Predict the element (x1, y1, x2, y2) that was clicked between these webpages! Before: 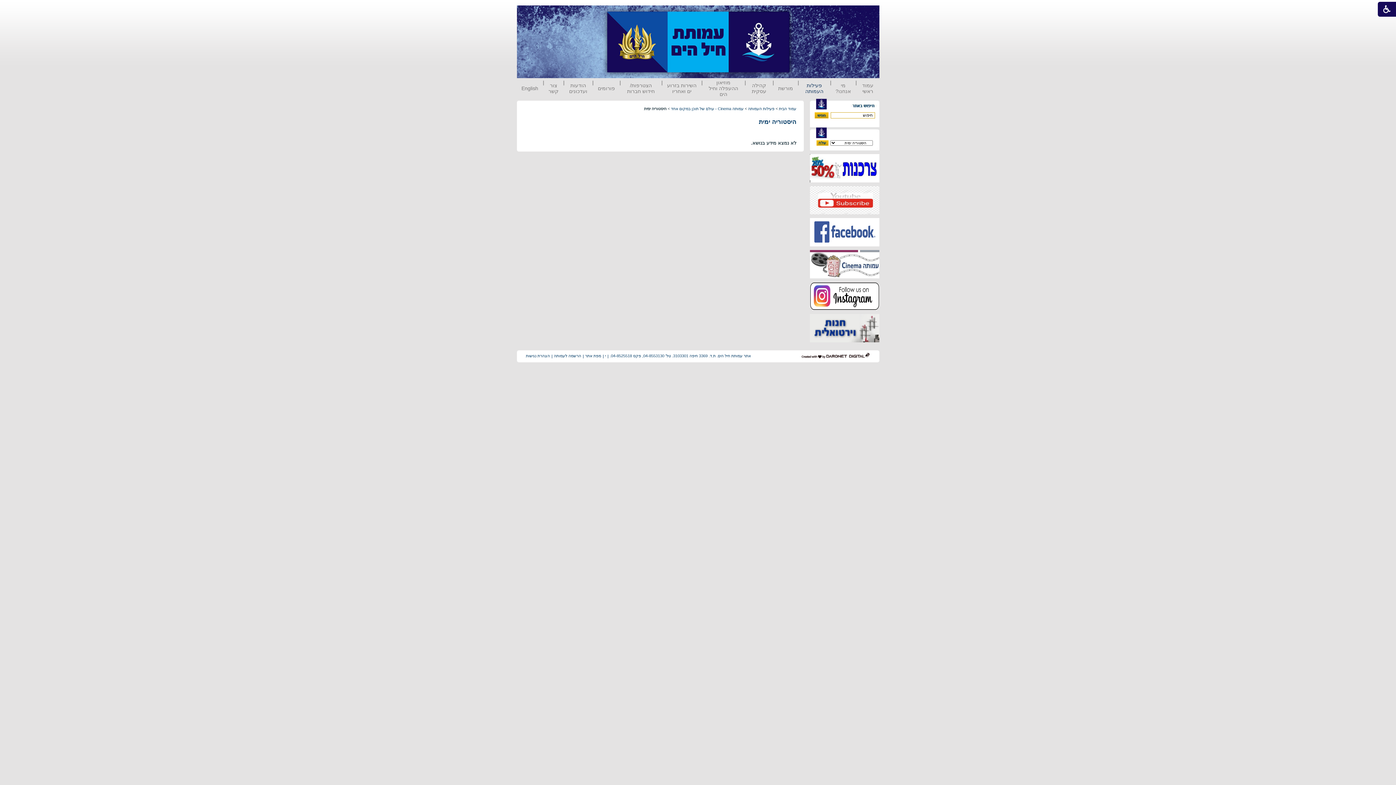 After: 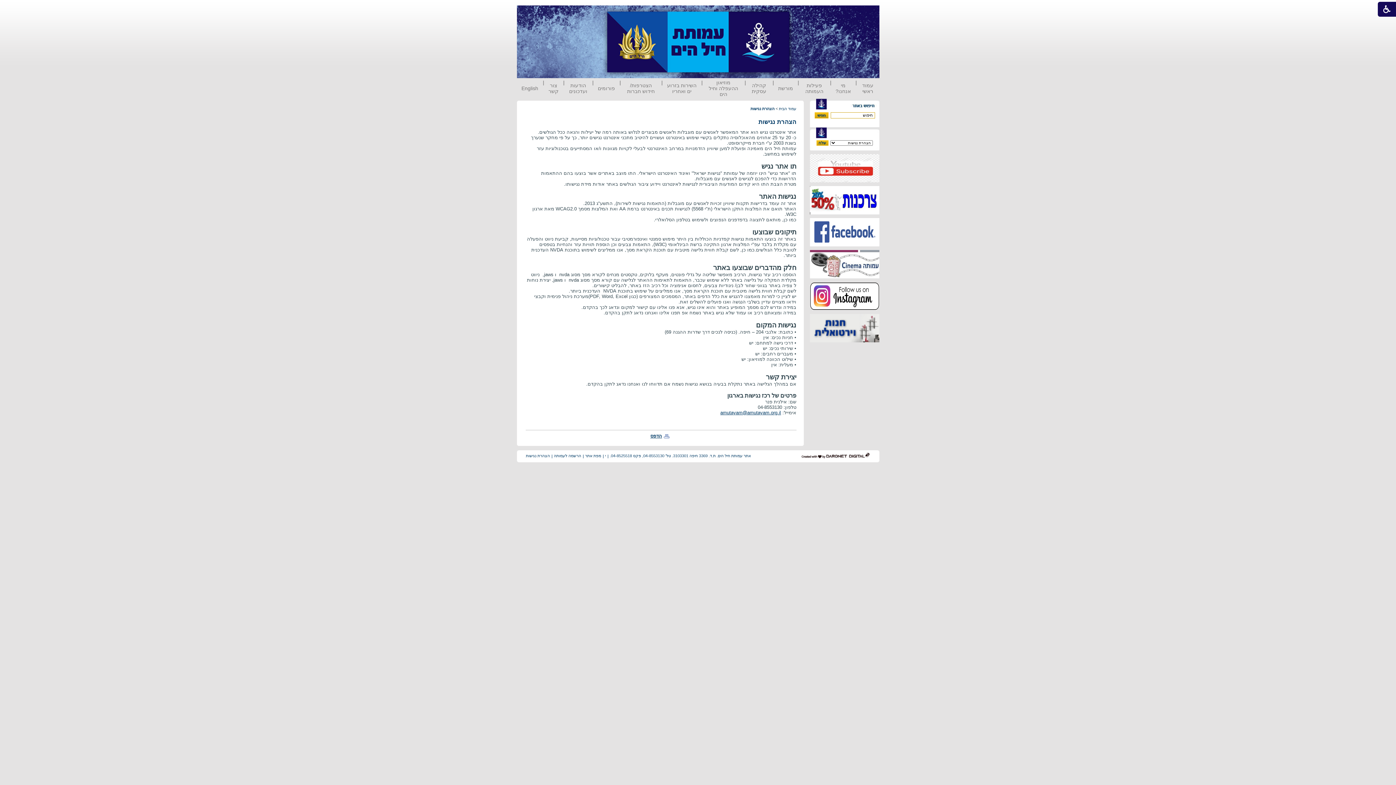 Action: bbox: (526, 353, 550, 358) label: הצהרת נגישות